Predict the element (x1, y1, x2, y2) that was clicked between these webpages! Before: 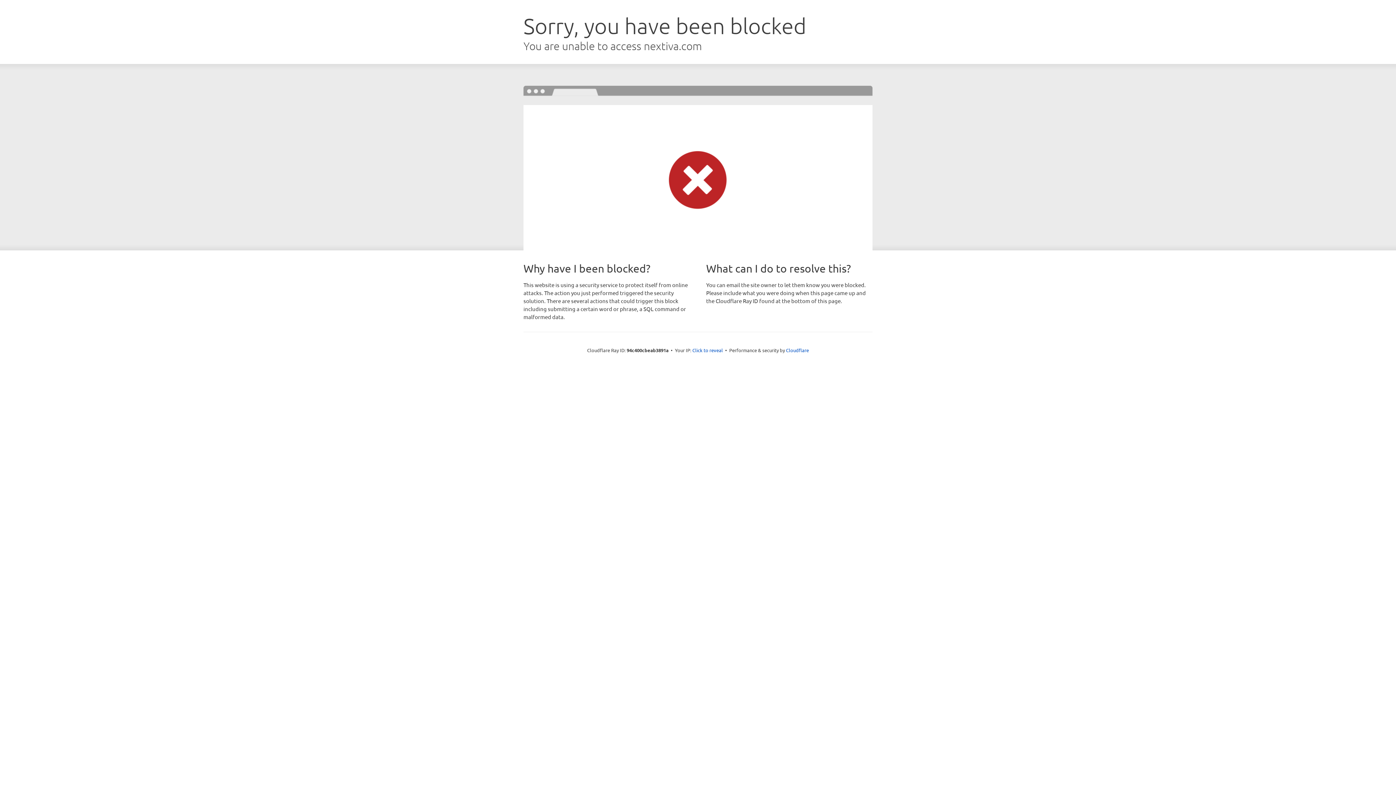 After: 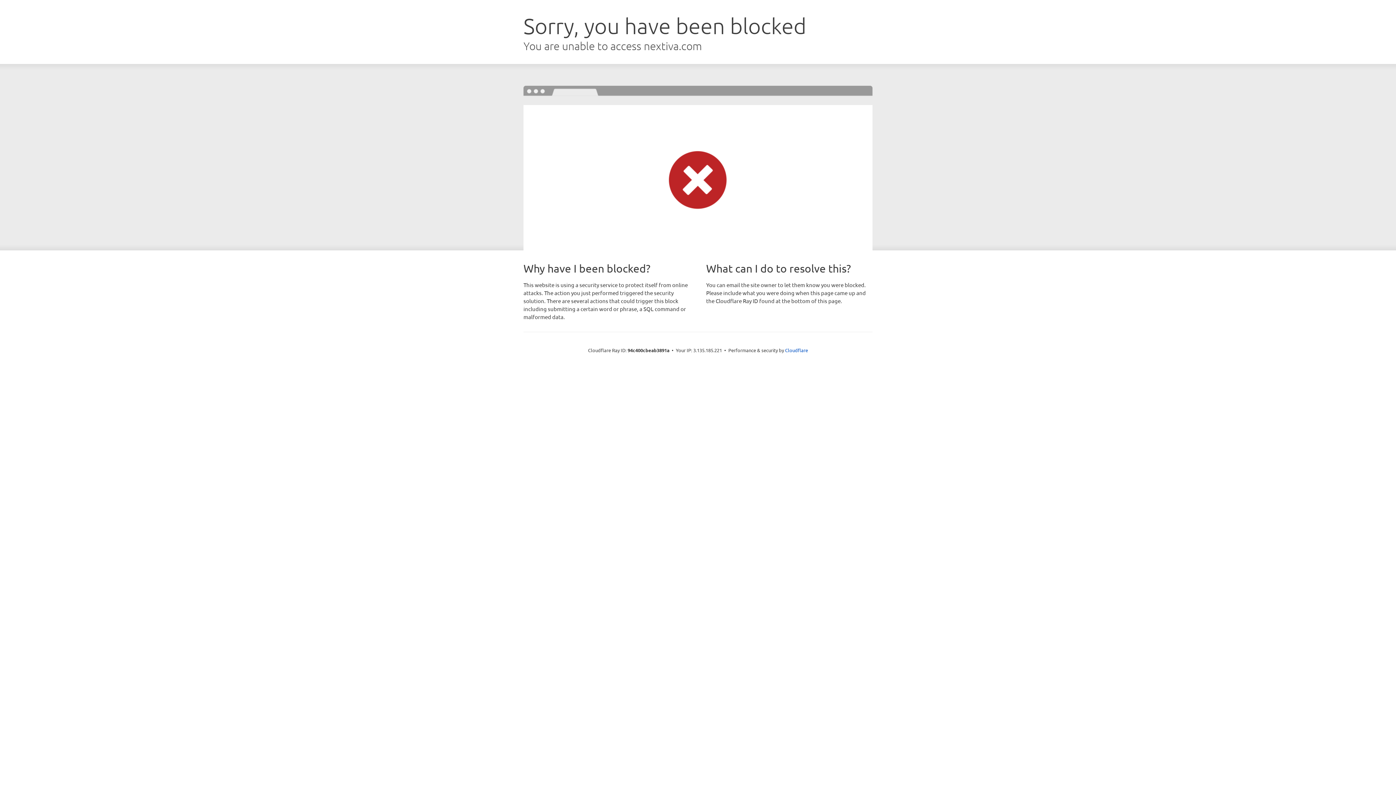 Action: bbox: (692, 346, 723, 353) label: Click to reveal